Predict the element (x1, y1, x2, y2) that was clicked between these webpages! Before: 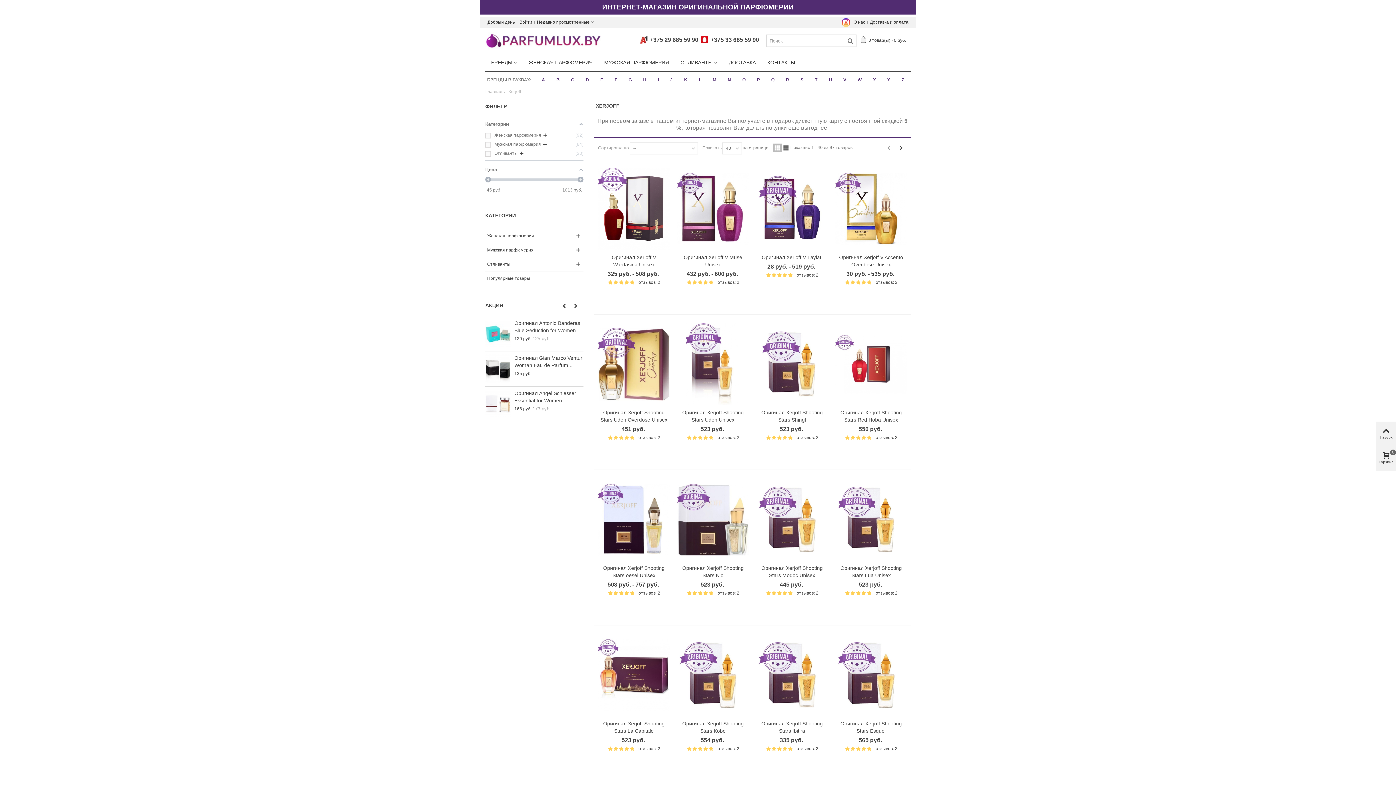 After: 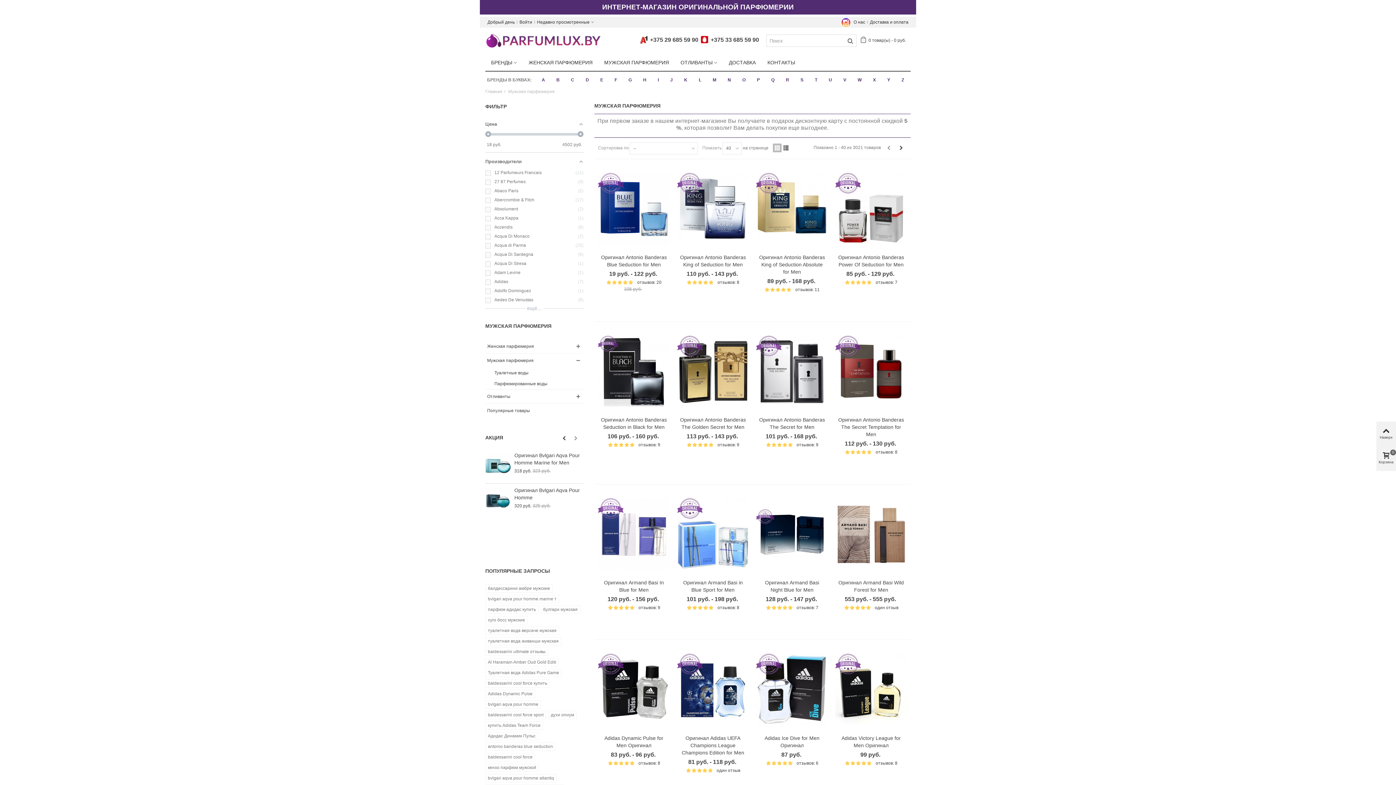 Action: bbox: (485, 243, 583, 257) label: Мужская парфюмерия